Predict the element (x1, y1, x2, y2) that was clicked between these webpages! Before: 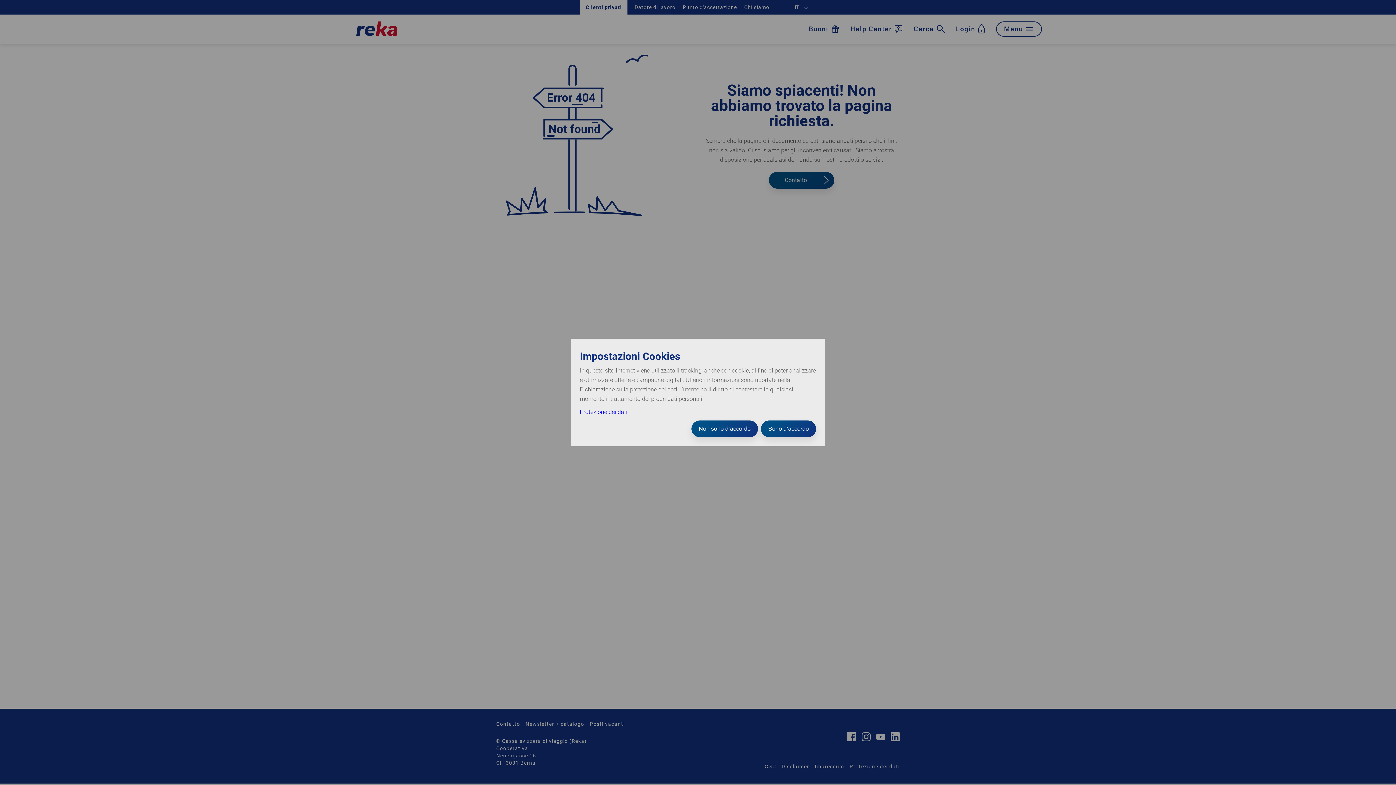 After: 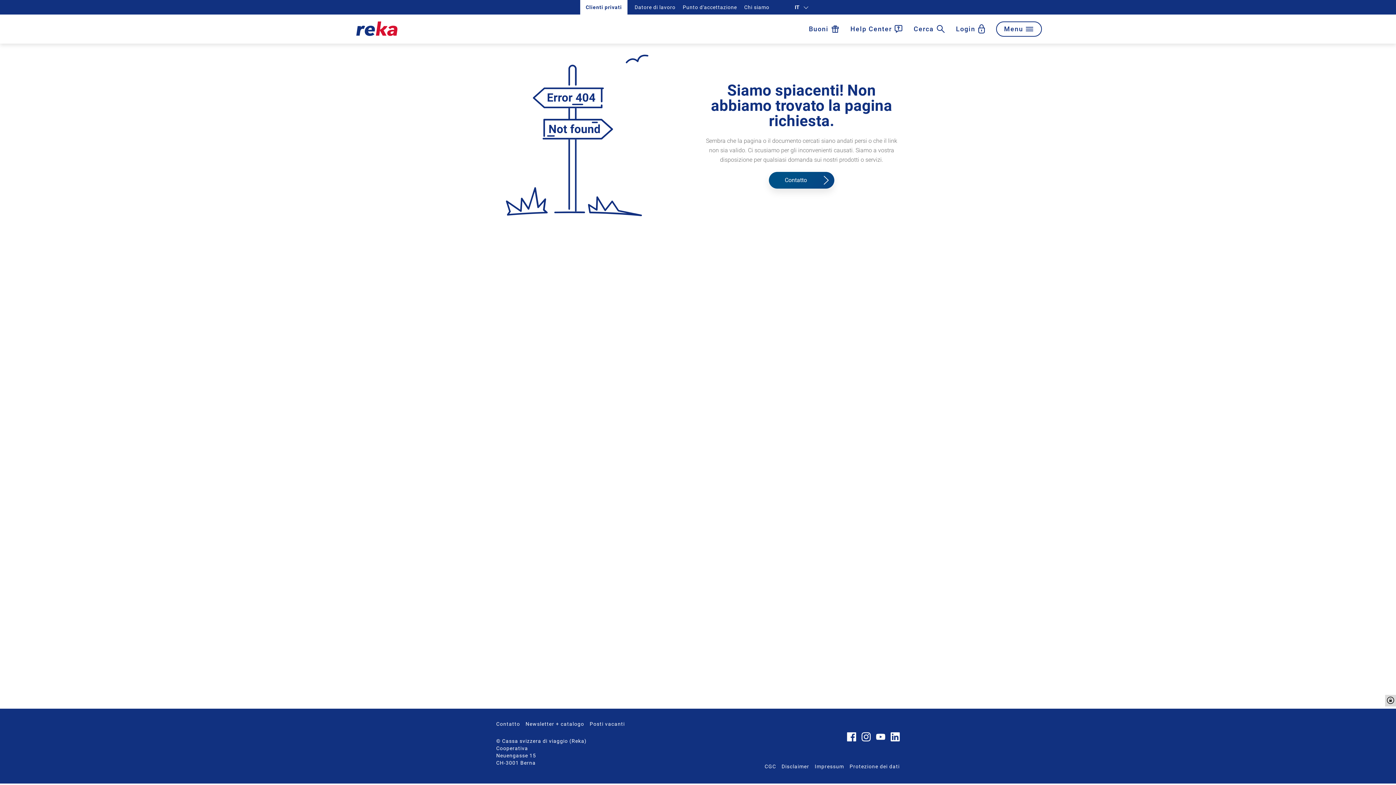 Action: label: Sono d’accordo bbox: (761, 420, 816, 437)